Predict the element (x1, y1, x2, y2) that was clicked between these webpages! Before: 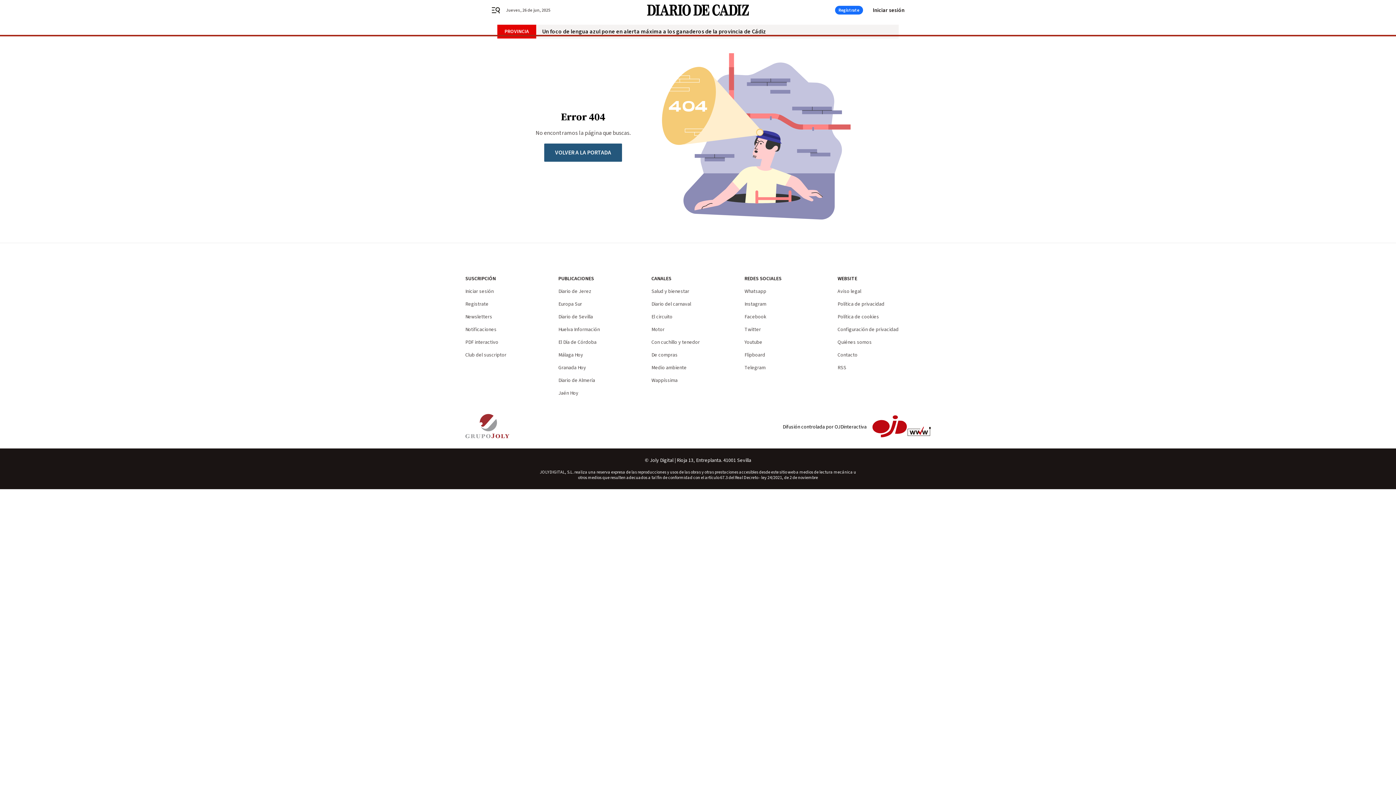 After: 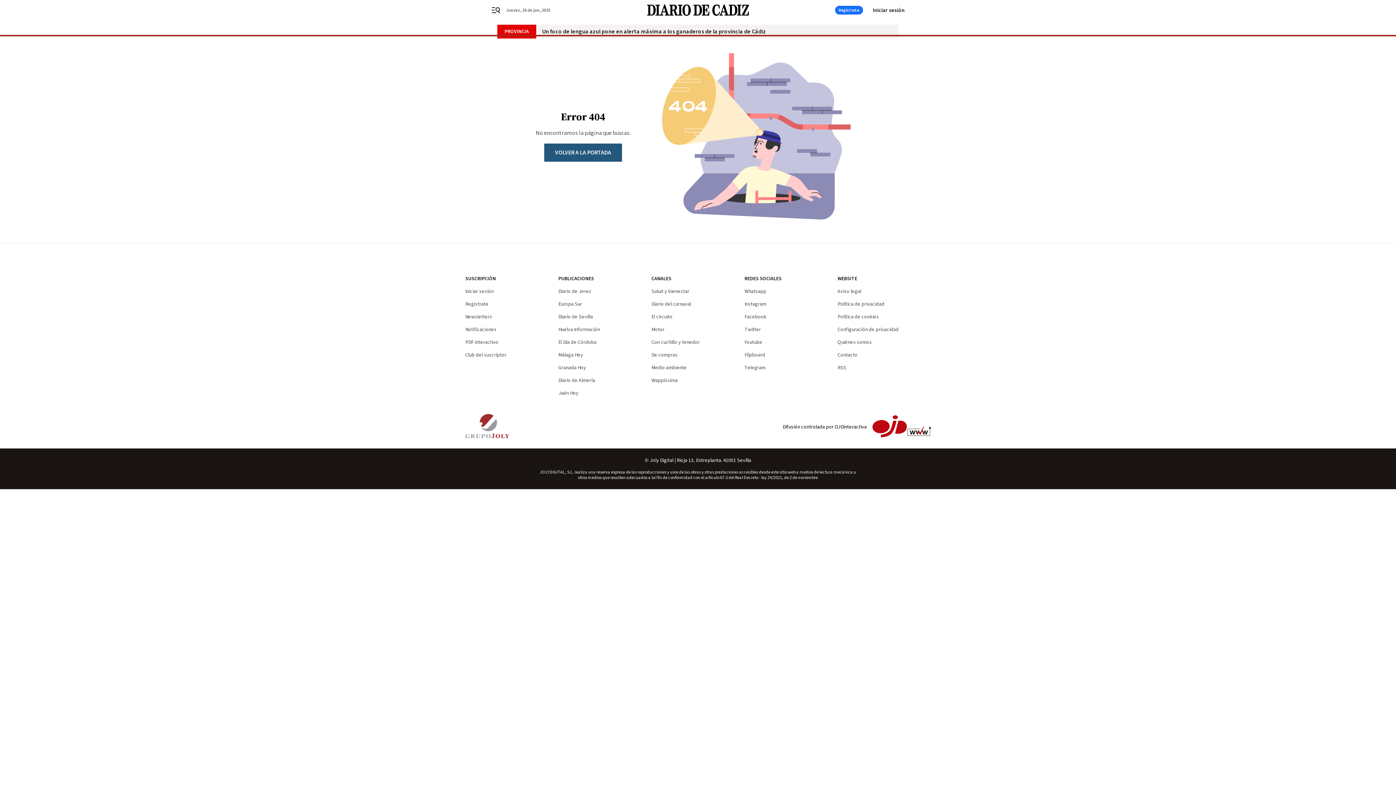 Action: label: Telegram bbox: (744, 364, 765, 371)